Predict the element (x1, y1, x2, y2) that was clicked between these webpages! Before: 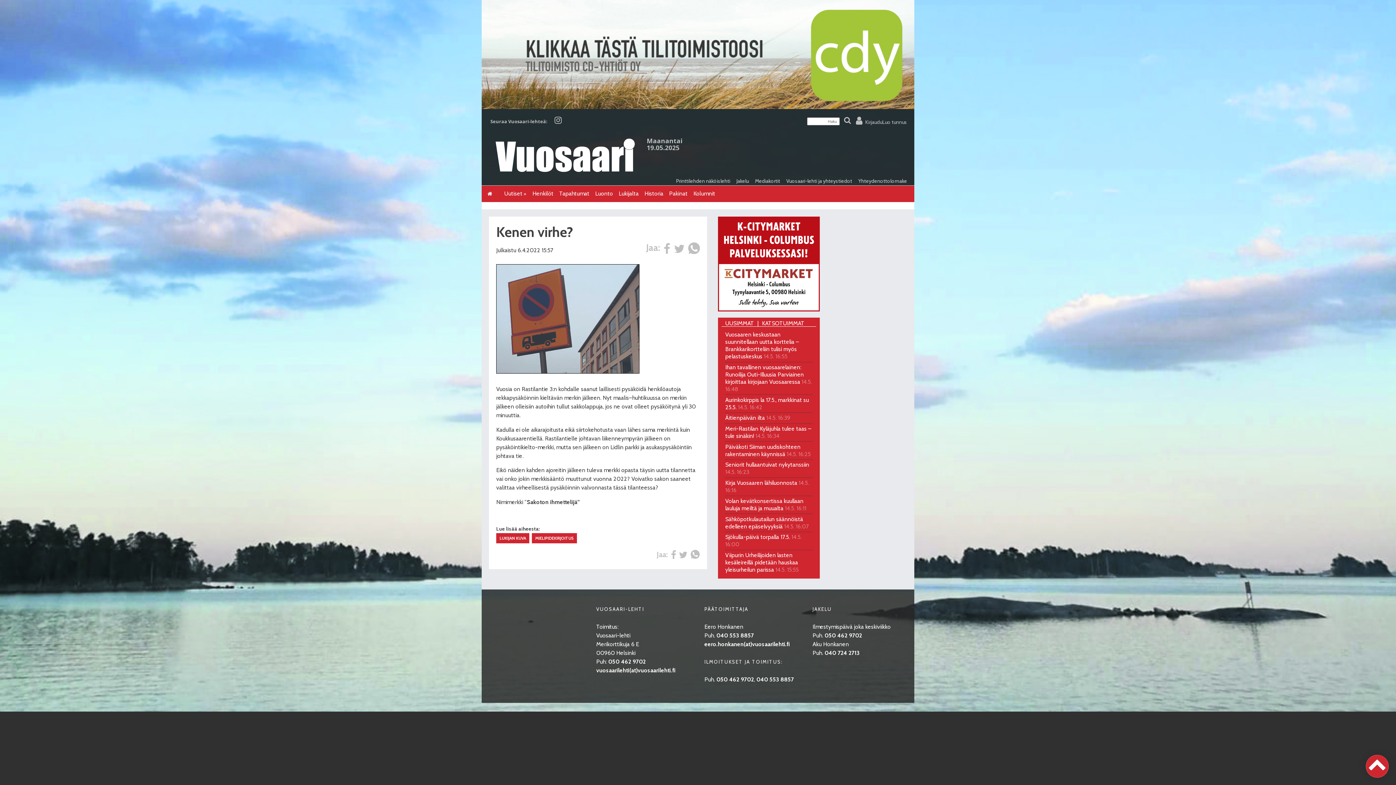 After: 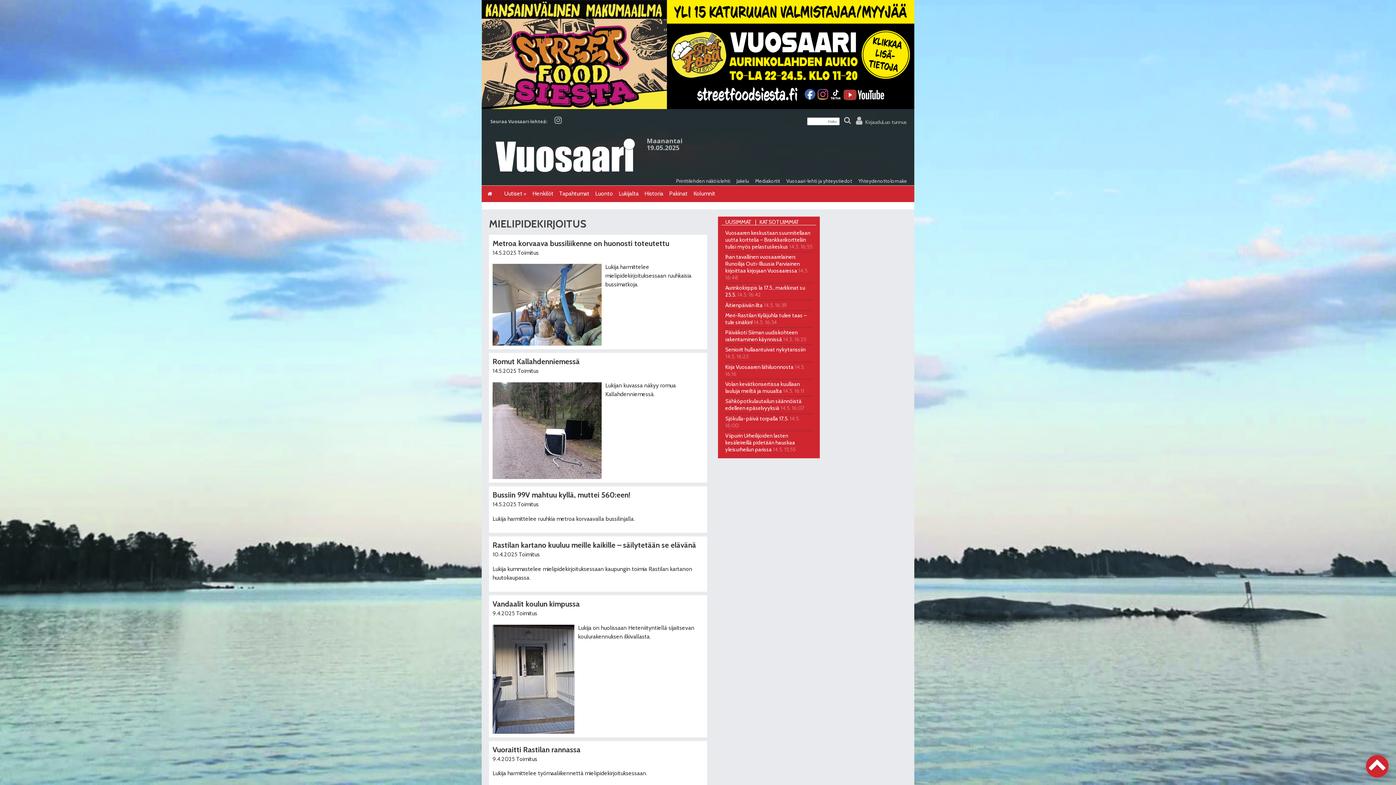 Action: label: MIELIPIDEKIRJOITUS bbox: (532, 533, 577, 543)